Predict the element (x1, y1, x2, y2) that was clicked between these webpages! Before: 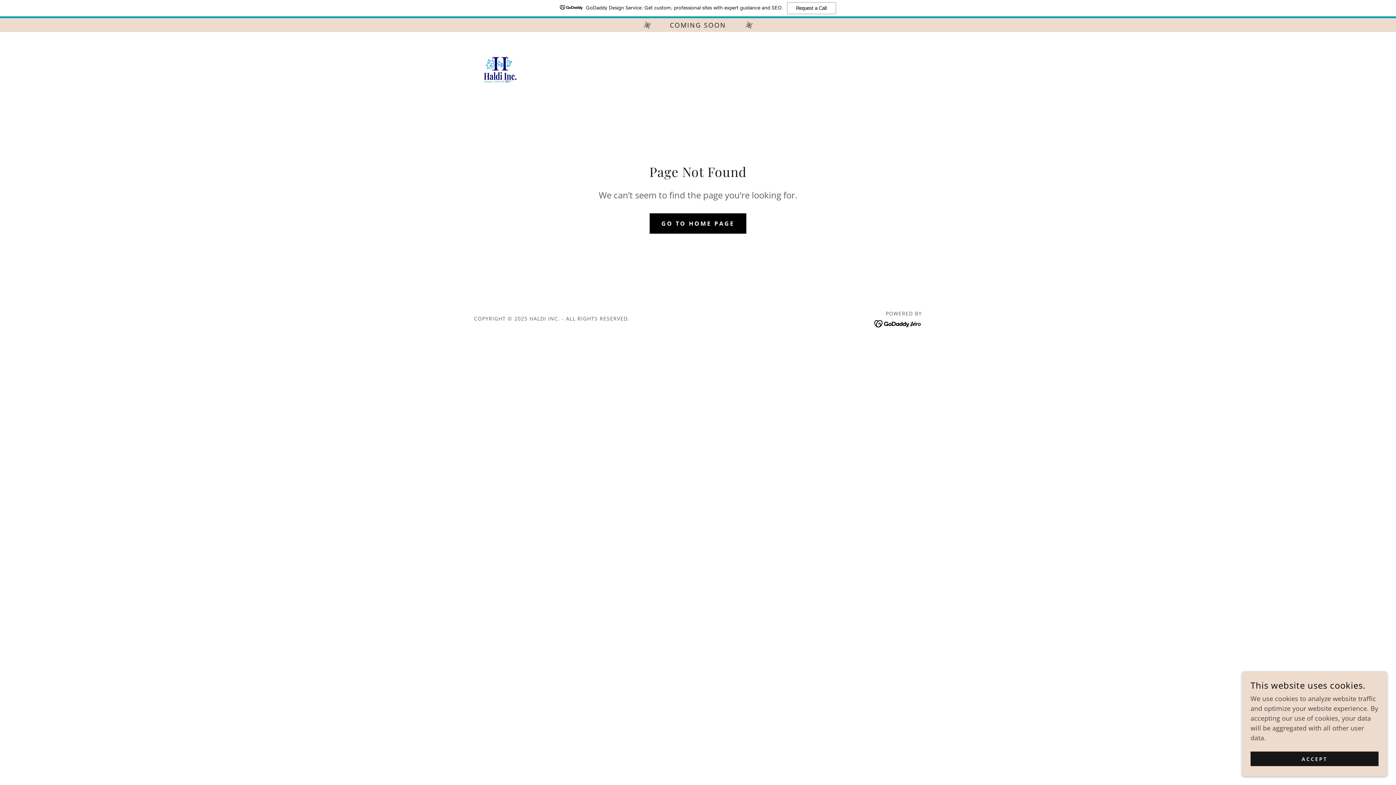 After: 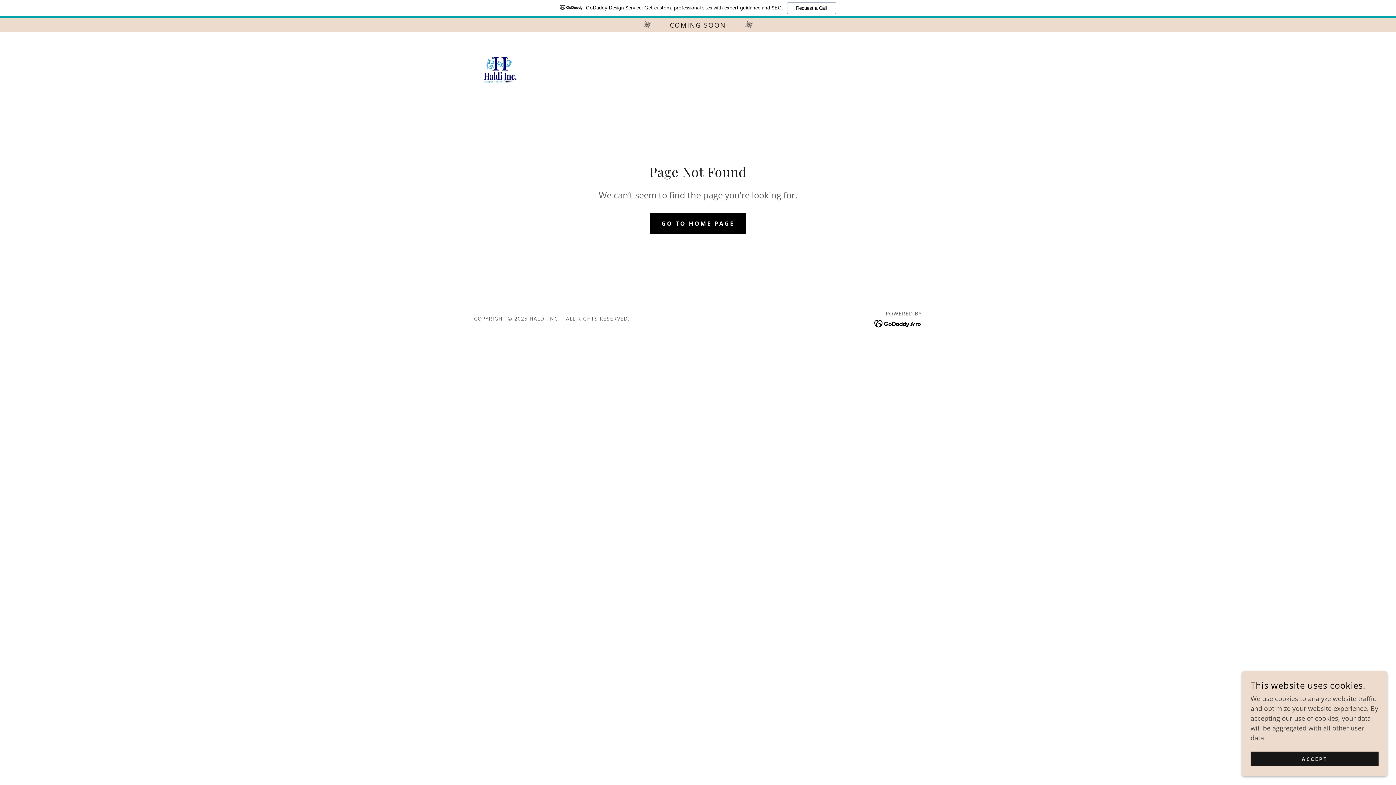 Action: bbox: (0, 0, 1396, 18) label: GoDaddy Design Service: Get custom, professional sites with expert guidance and SEO.
Request a Call